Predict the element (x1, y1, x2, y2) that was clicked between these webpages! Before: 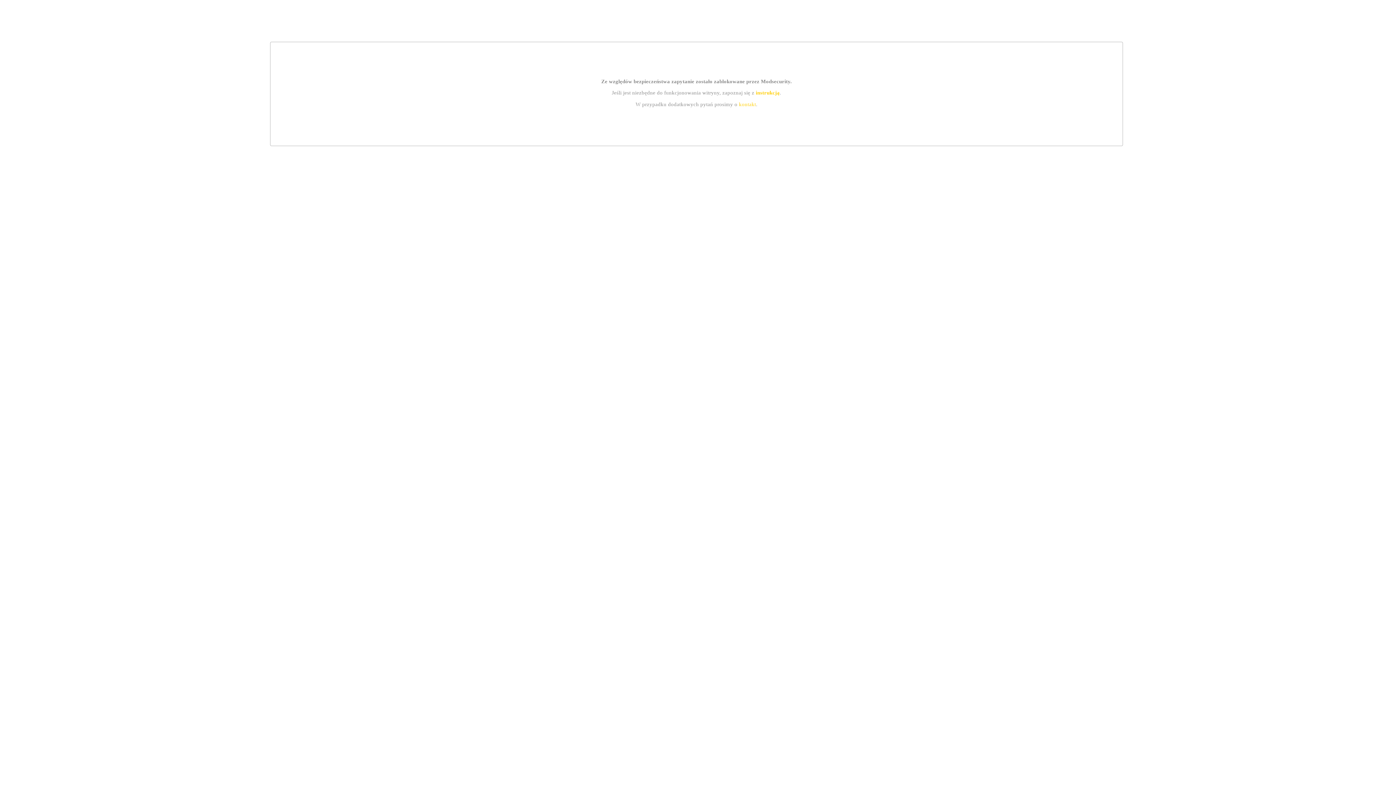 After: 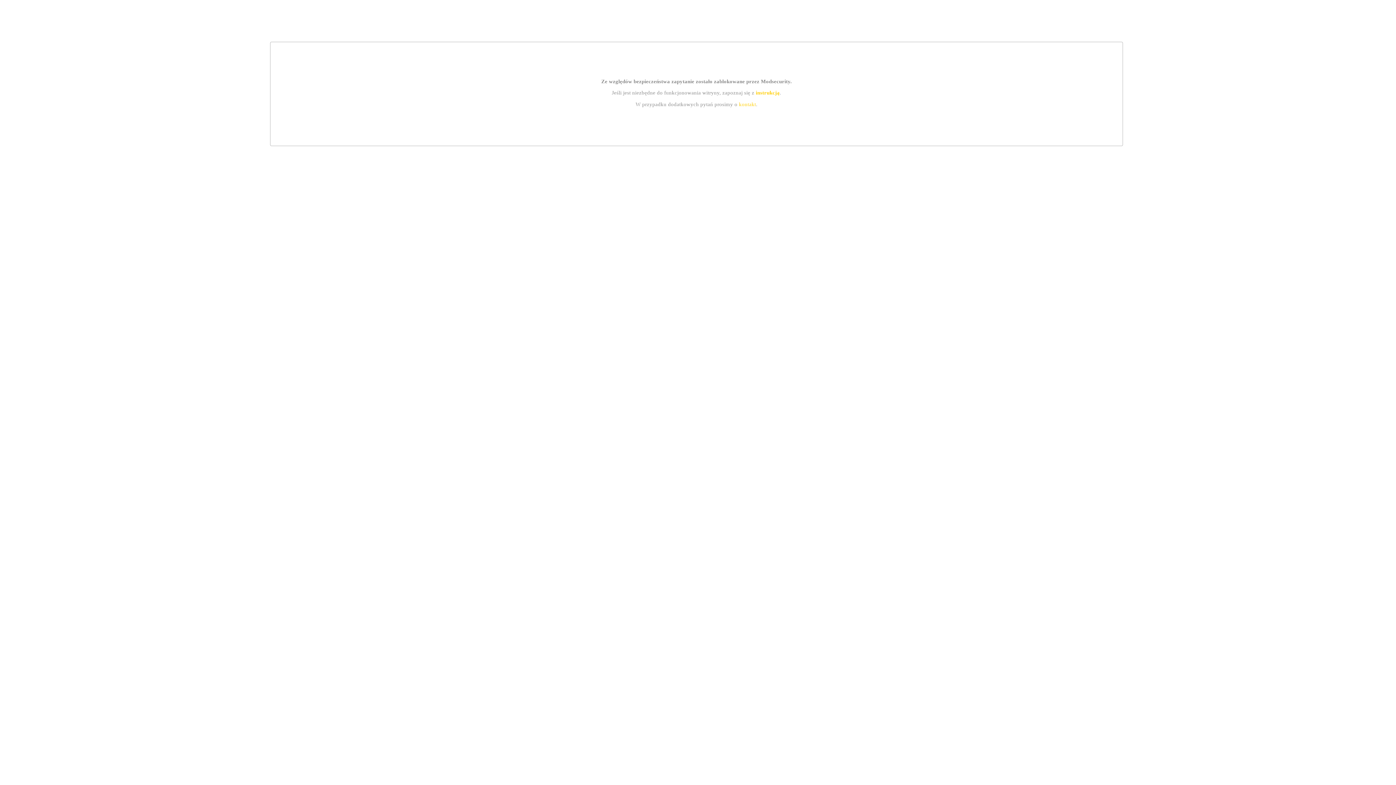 Action: label: instrukcją bbox: (755, 89, 779, 95)